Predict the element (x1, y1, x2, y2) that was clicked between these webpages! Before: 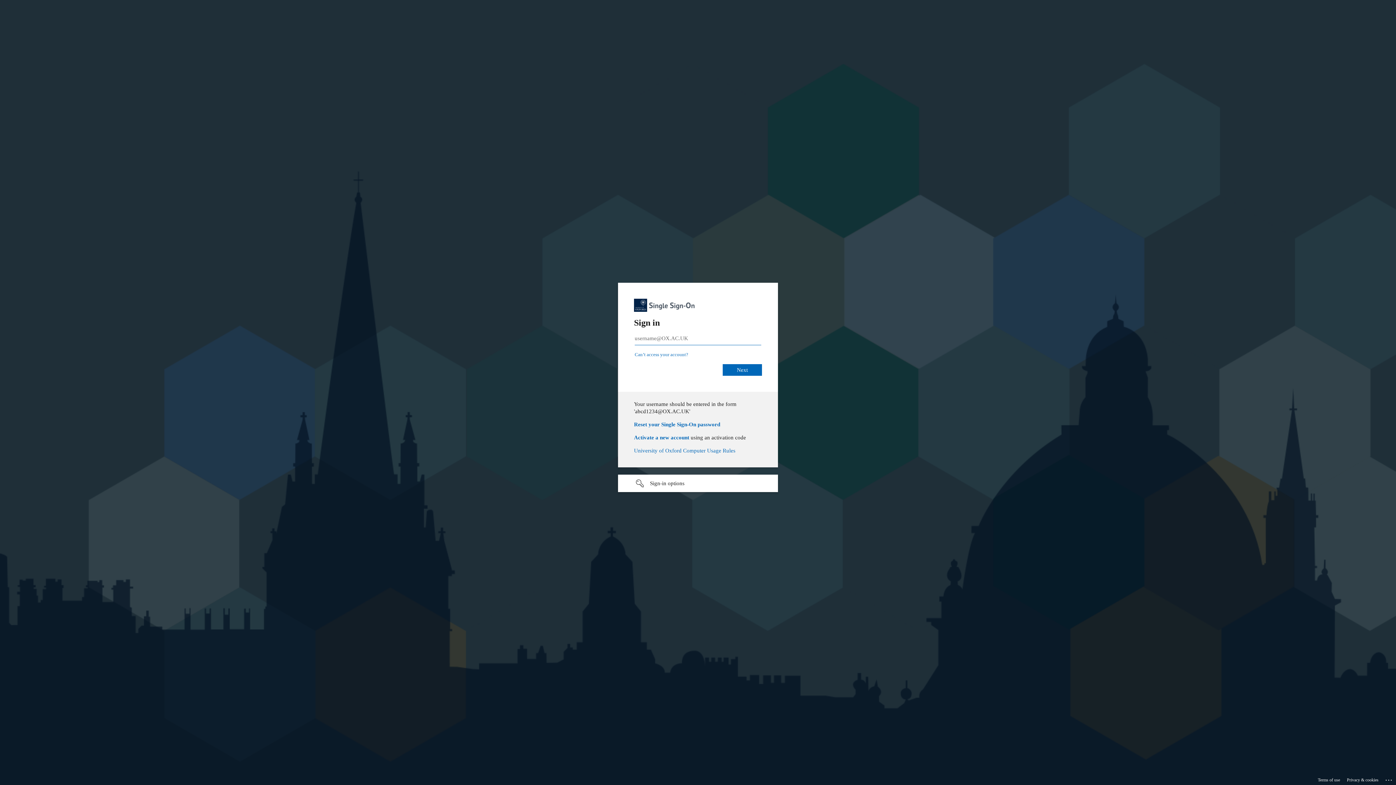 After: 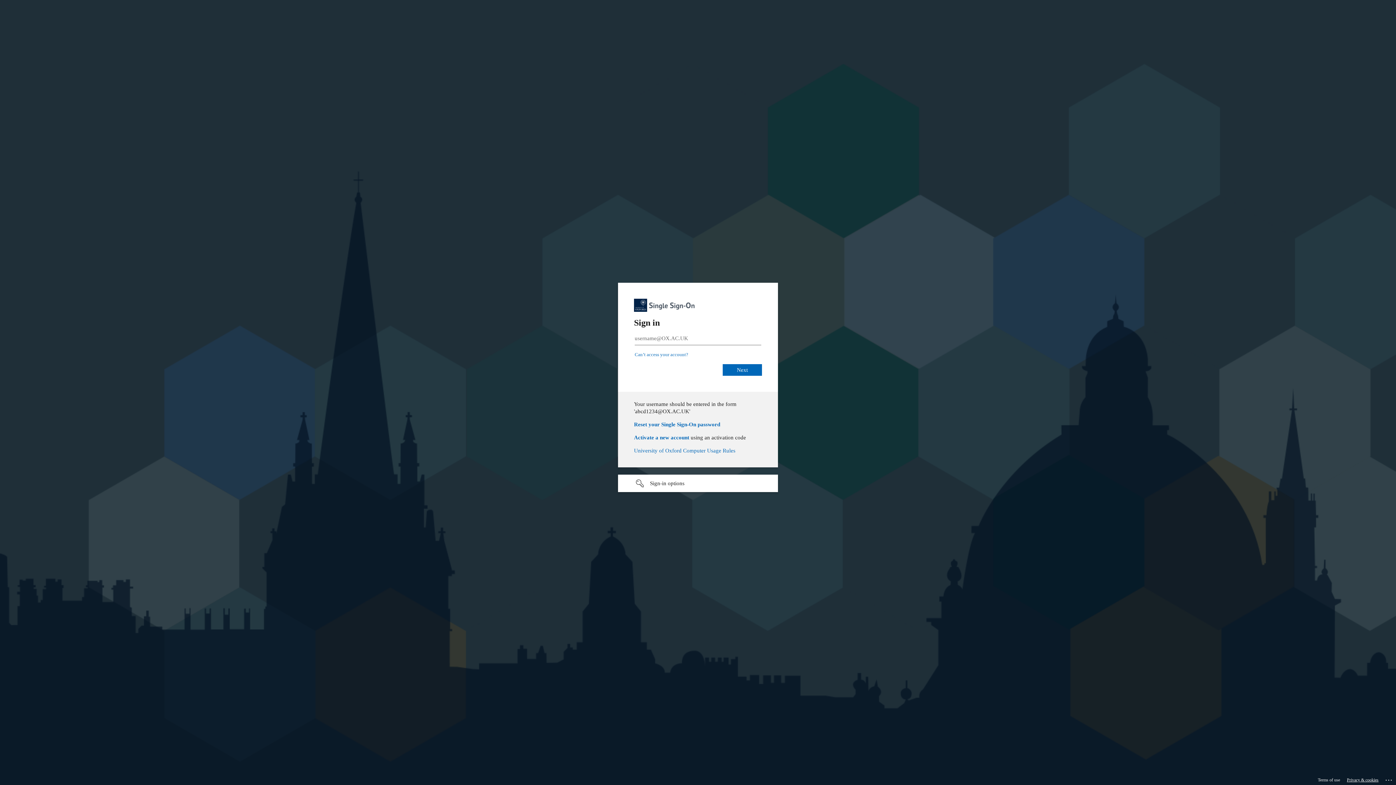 Action: bbox: (1347, 775, 1378, 785) label: Privacy & cookies